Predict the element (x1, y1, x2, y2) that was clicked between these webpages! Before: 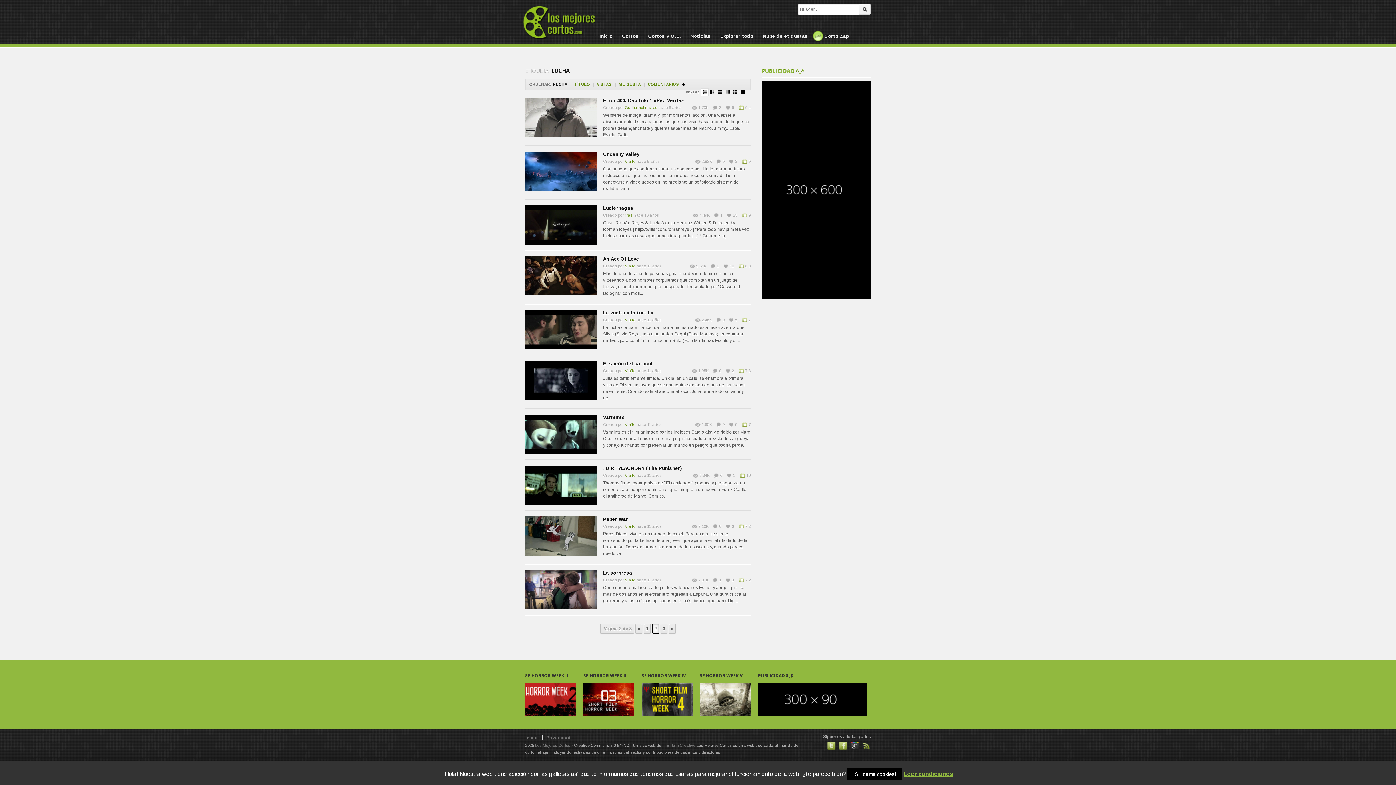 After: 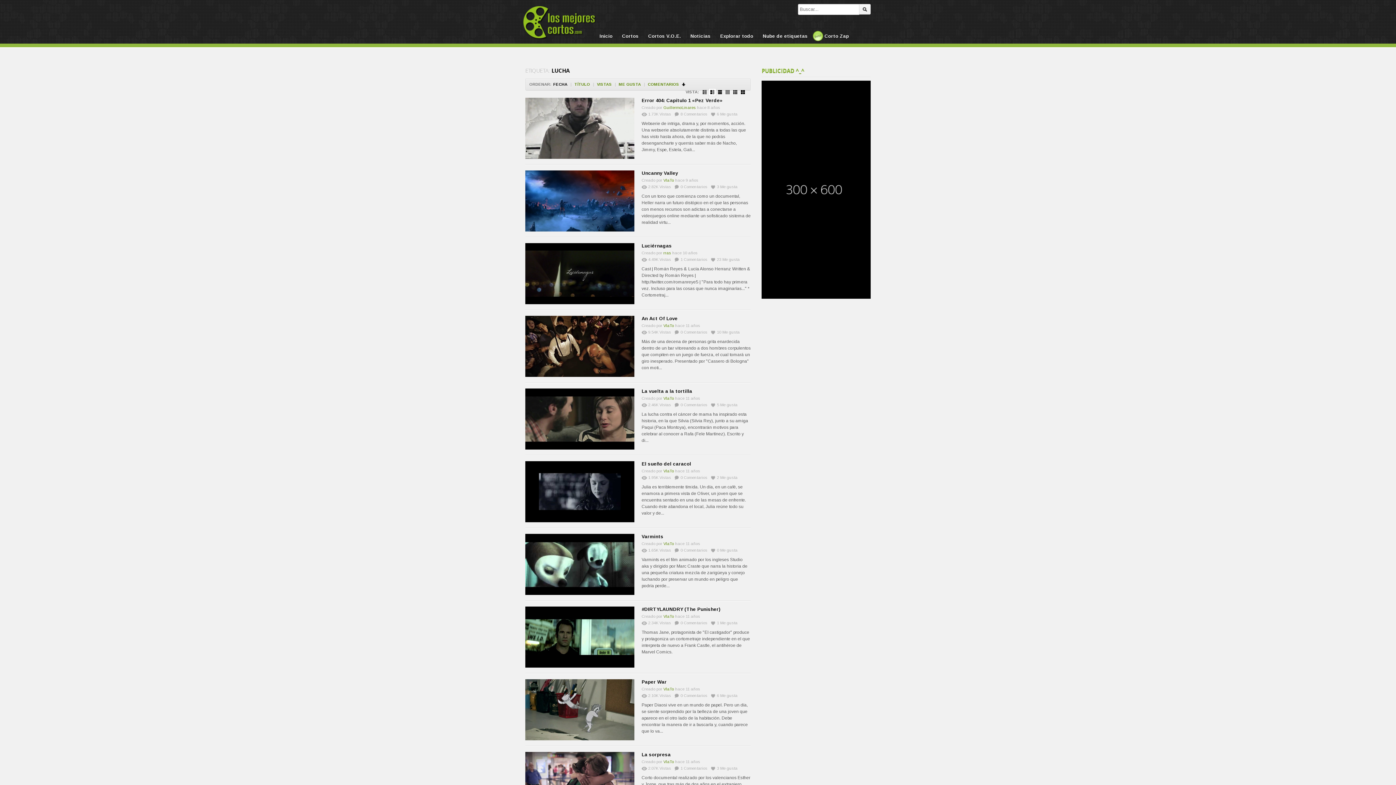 Action: bbox: (708, 88, 716, 96)